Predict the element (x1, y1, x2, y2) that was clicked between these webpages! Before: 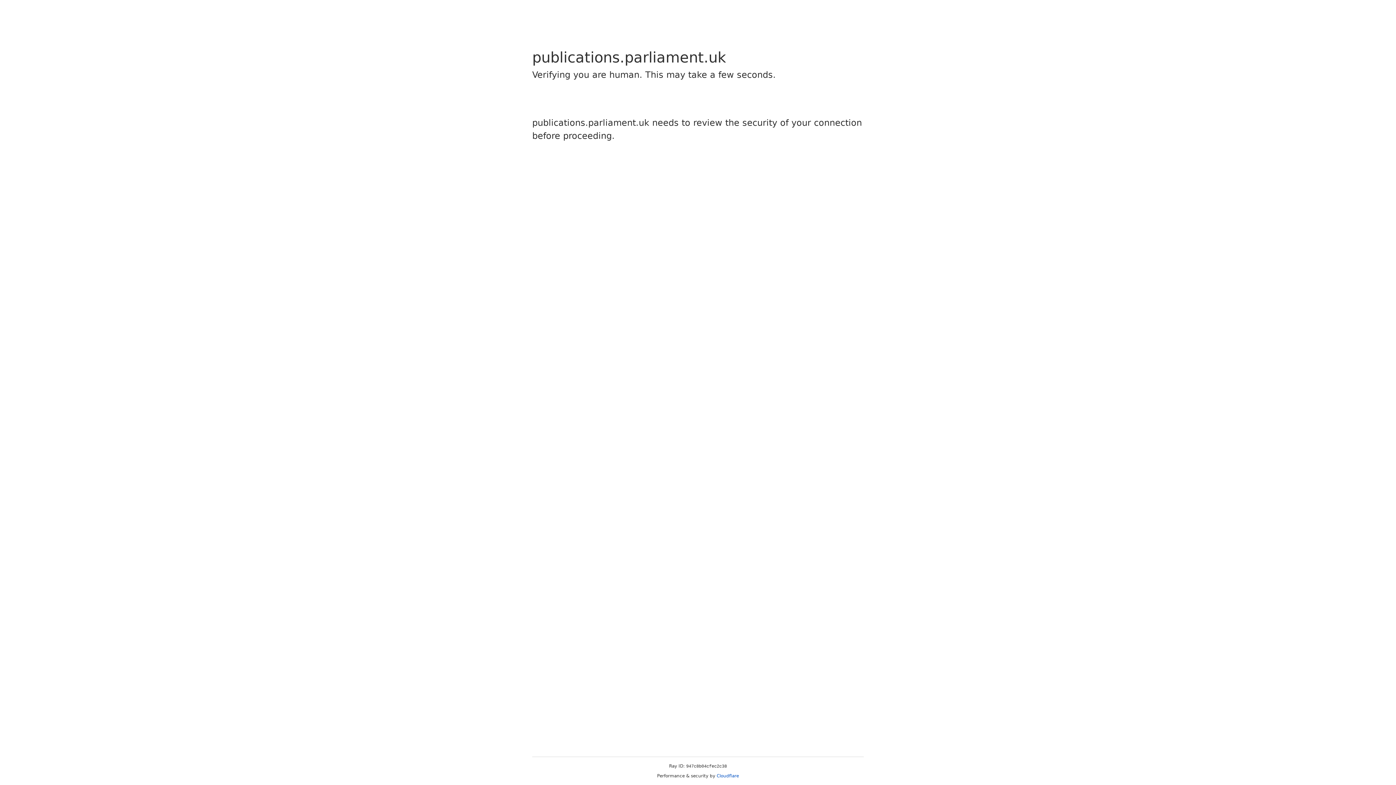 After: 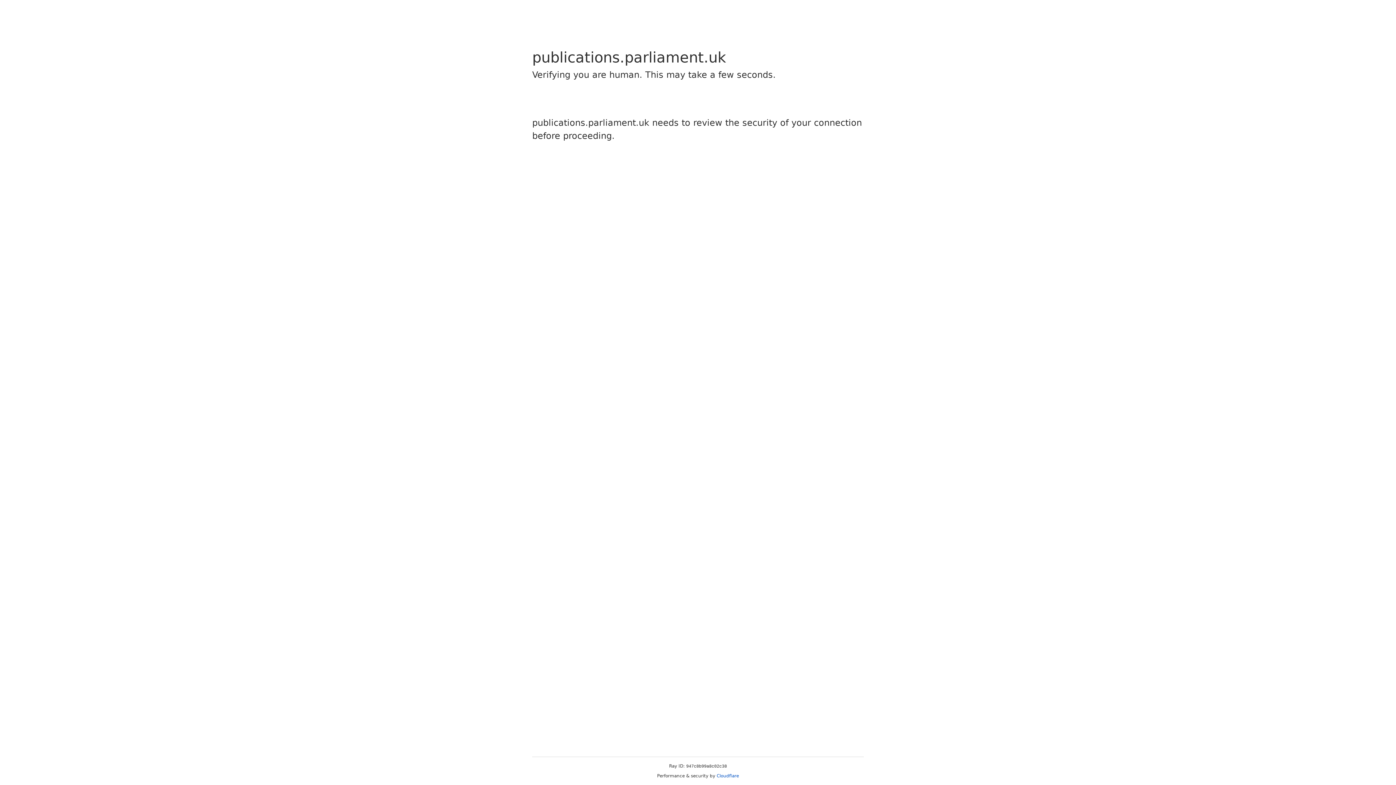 Action: label: Cloudflare bbox: (716, 773, 739, 778)